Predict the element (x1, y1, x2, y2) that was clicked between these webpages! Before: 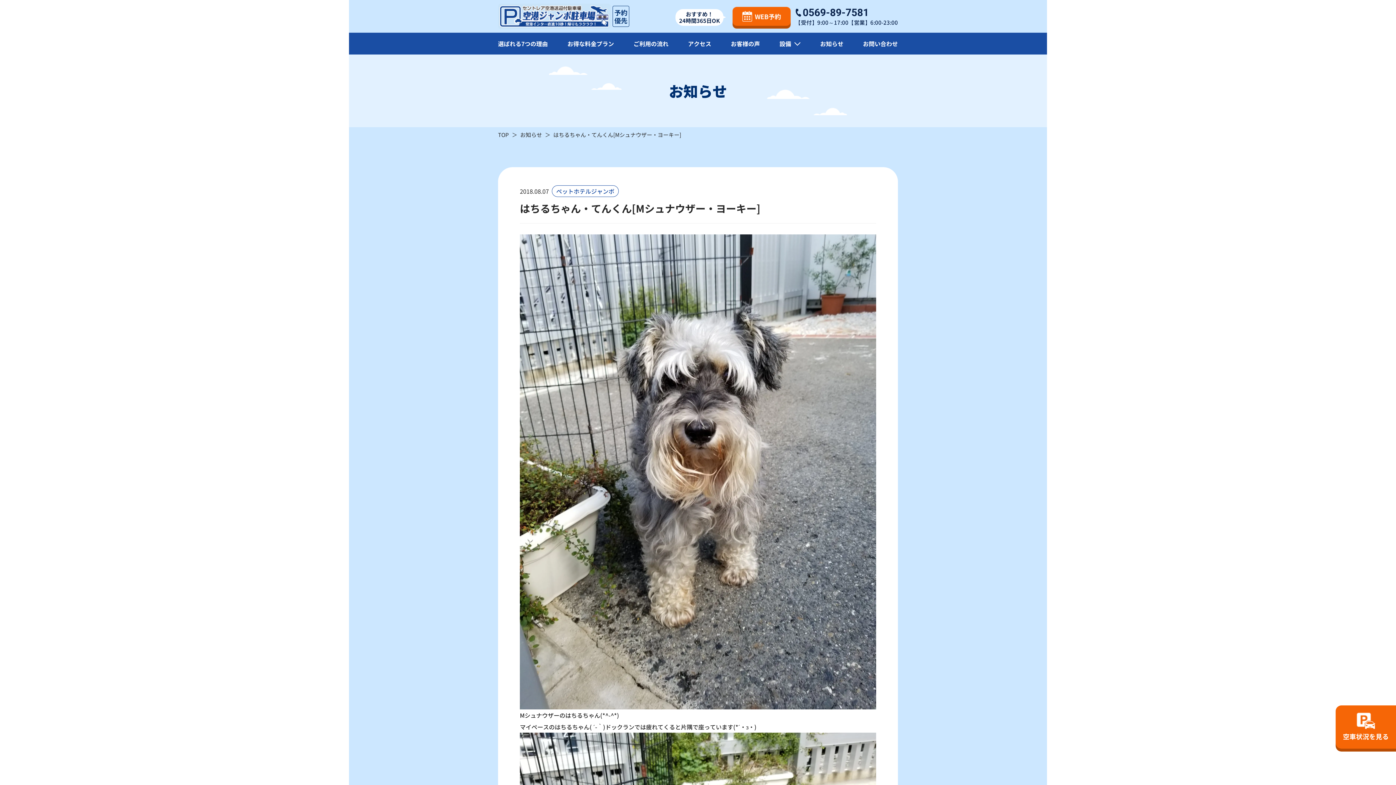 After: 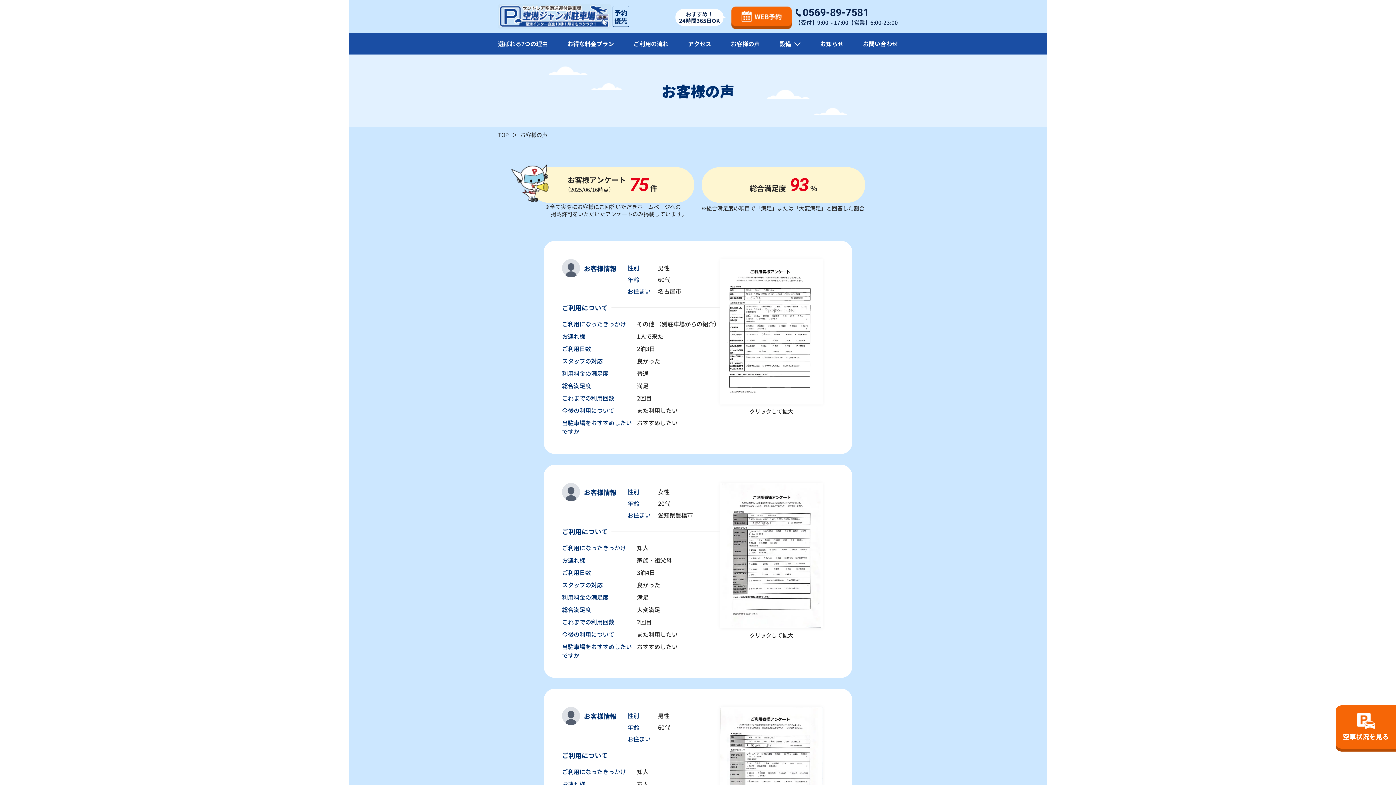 Action: label: お客様の声 bbox: (731, 39, 760, 48)